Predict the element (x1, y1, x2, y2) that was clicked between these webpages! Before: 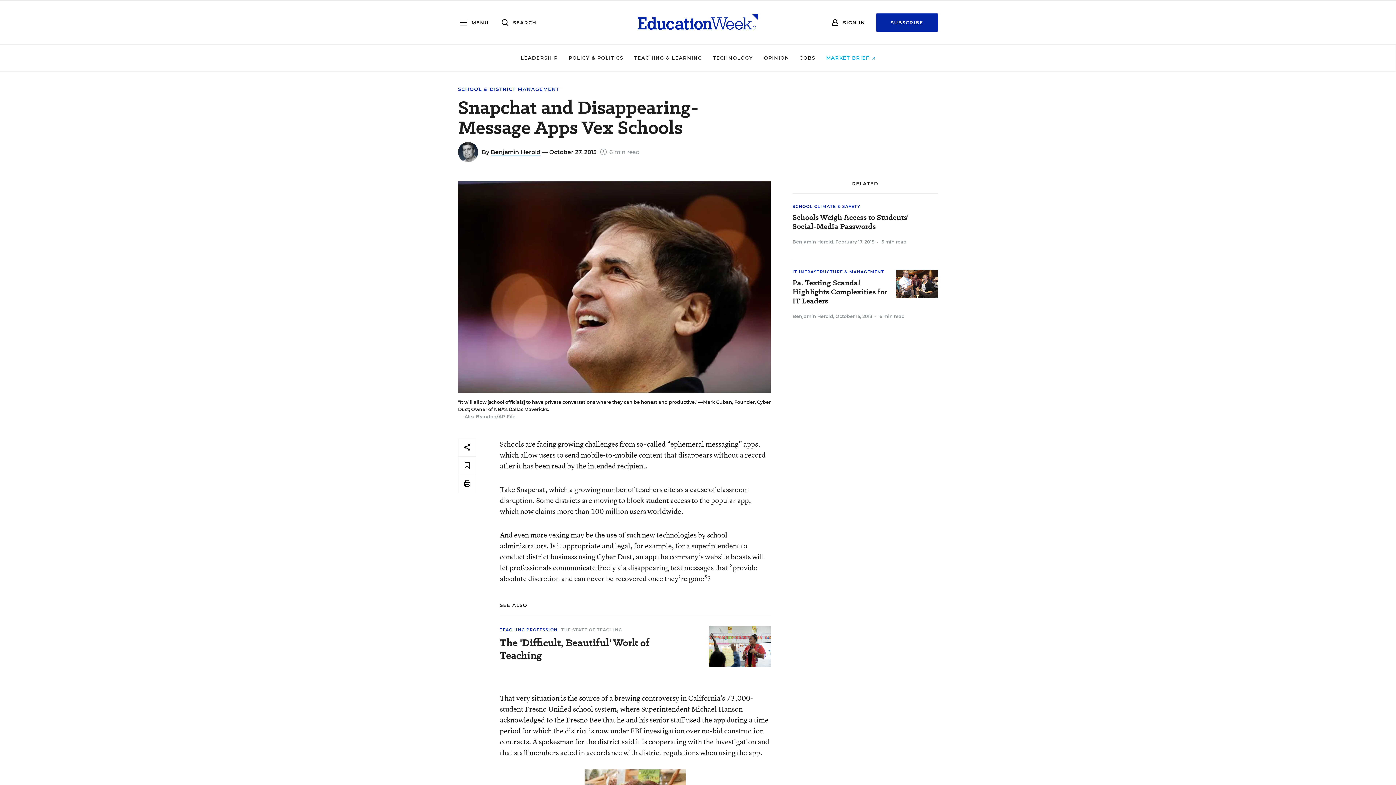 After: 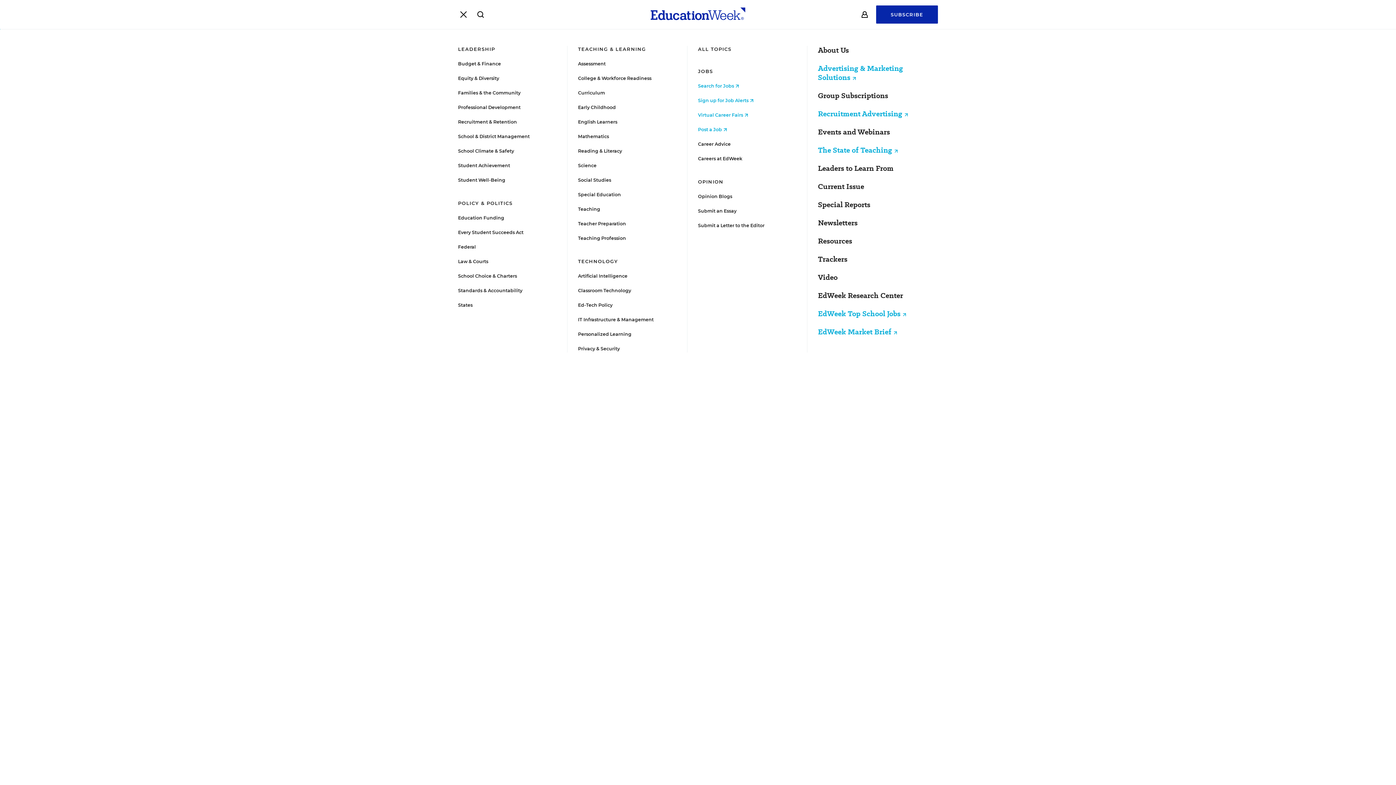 Action: label: MENU bbox: (458, 17, 488, 28)